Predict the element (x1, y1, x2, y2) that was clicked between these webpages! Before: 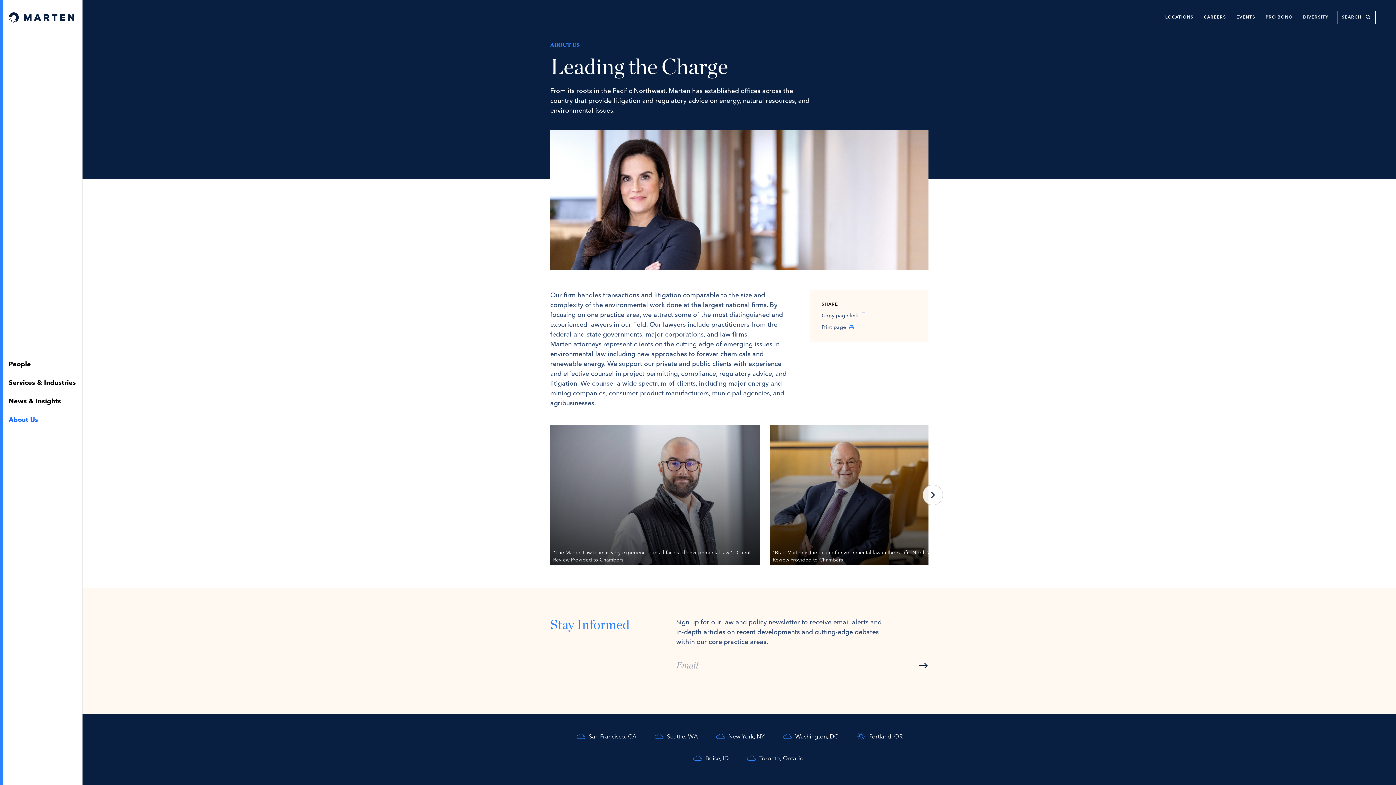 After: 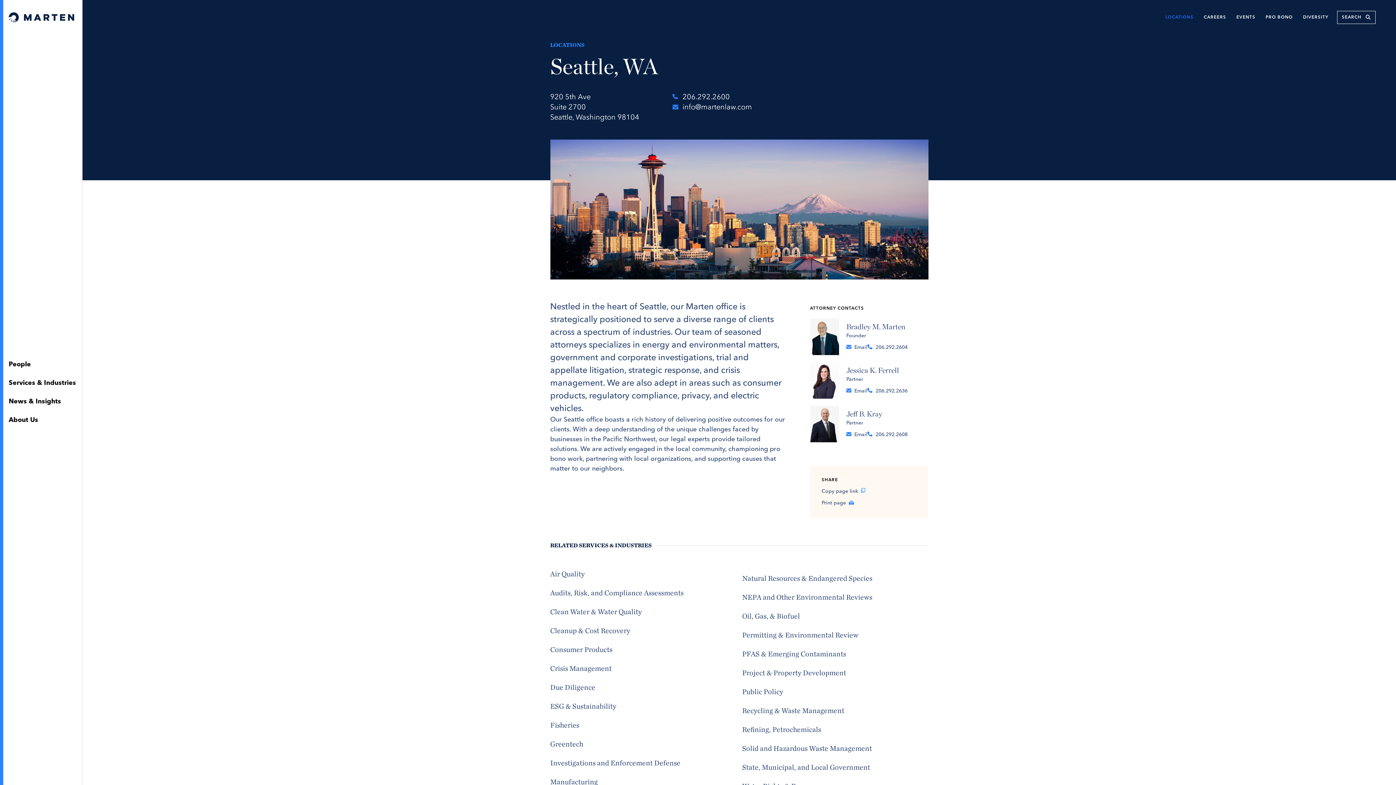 Action: label: Seattle, WA bbox: (654, 731, 698, 741)